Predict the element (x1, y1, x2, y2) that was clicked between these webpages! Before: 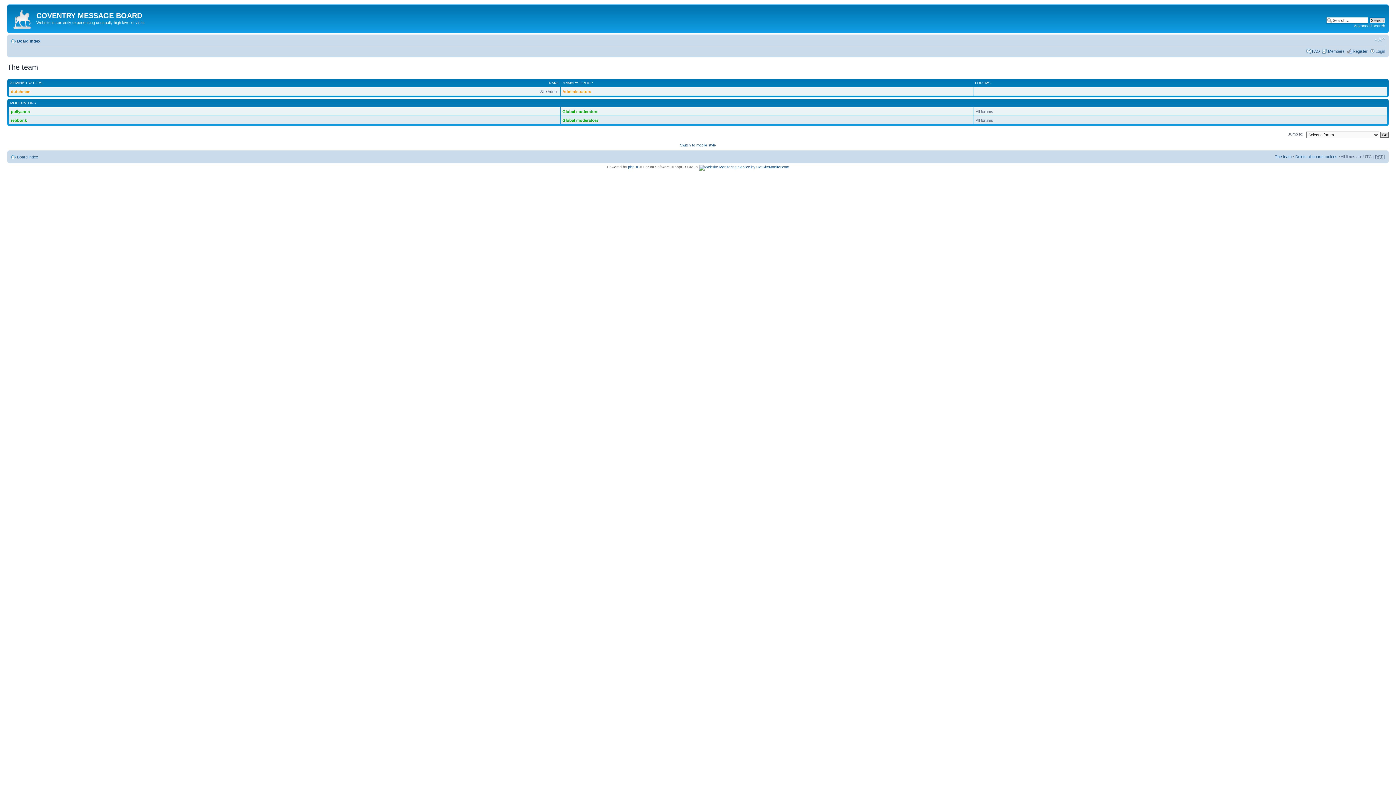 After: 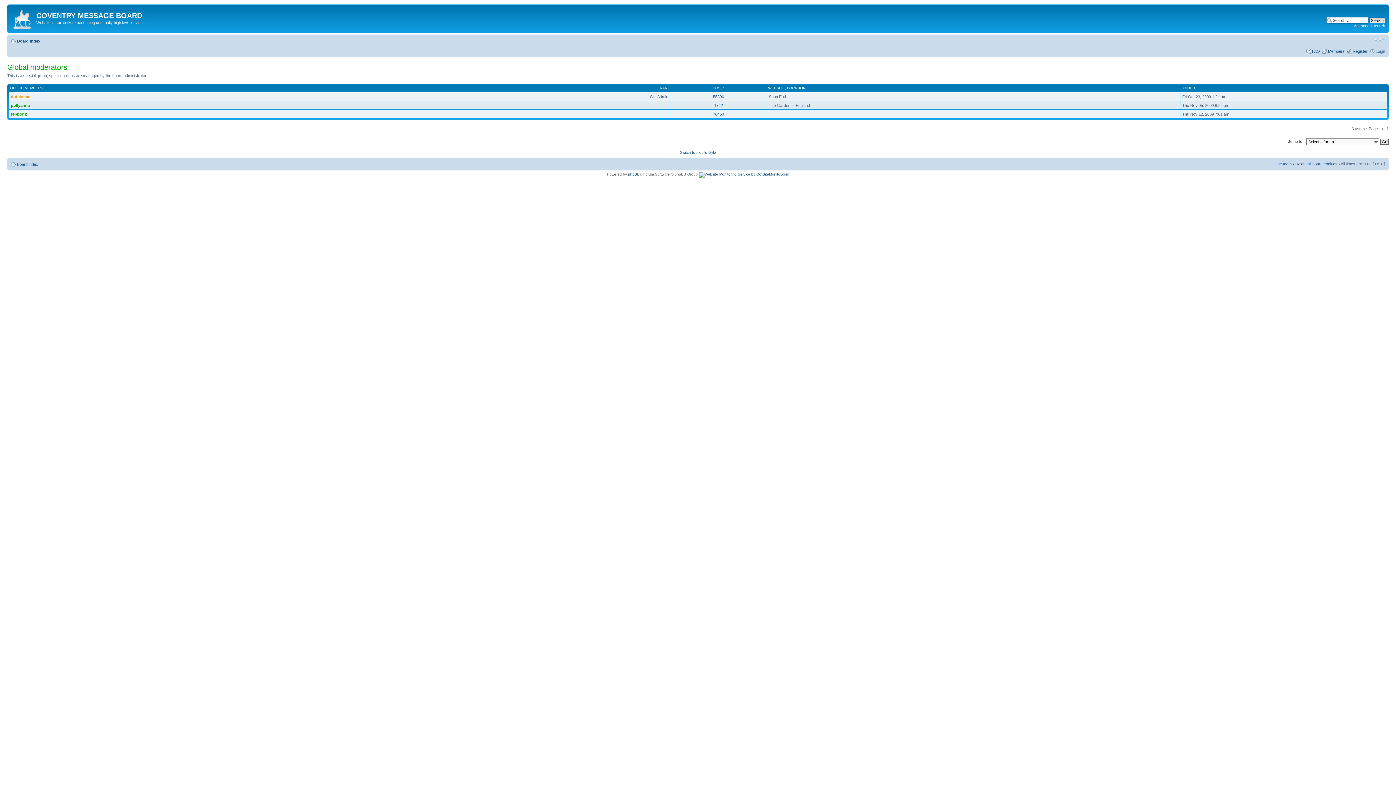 Action: bbox: (562, 118, 598, 122) label: Global moderators